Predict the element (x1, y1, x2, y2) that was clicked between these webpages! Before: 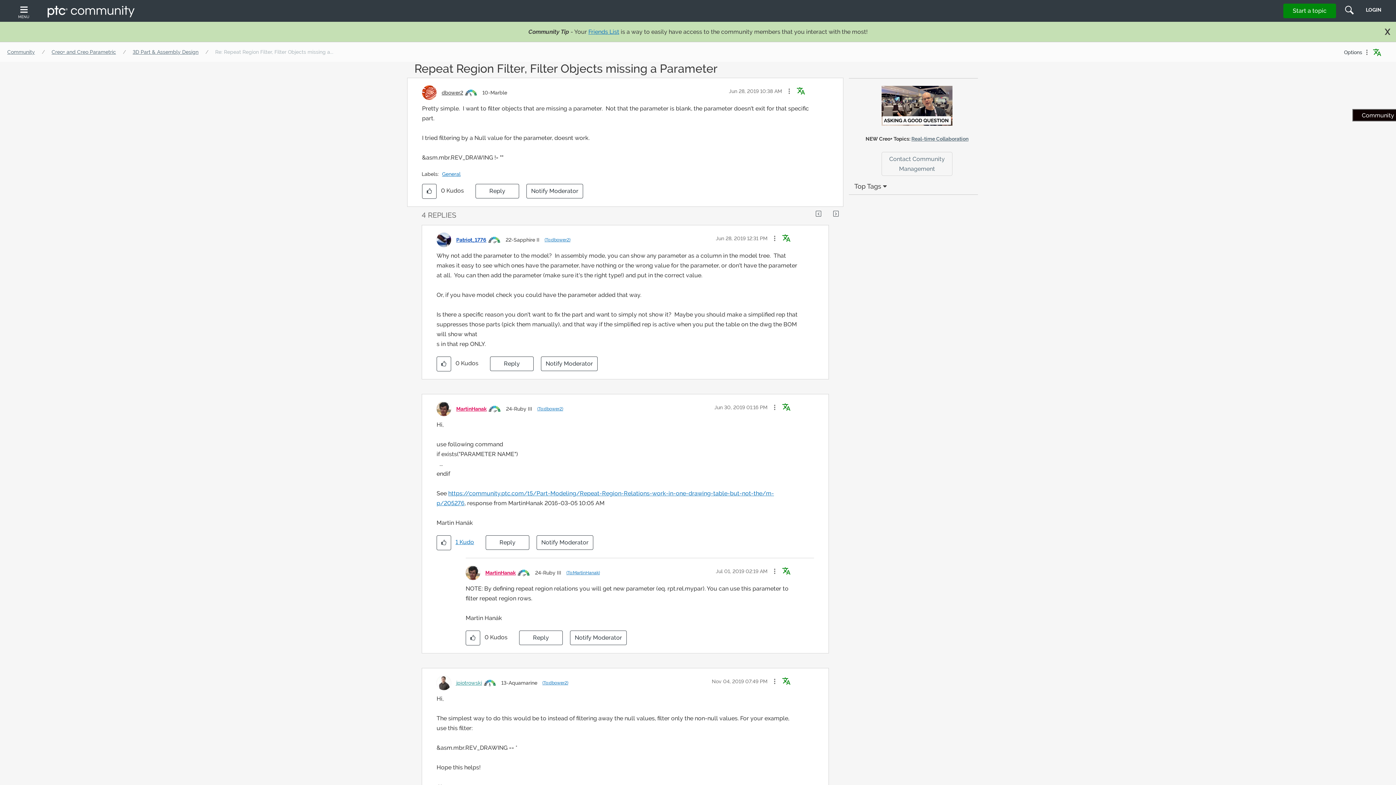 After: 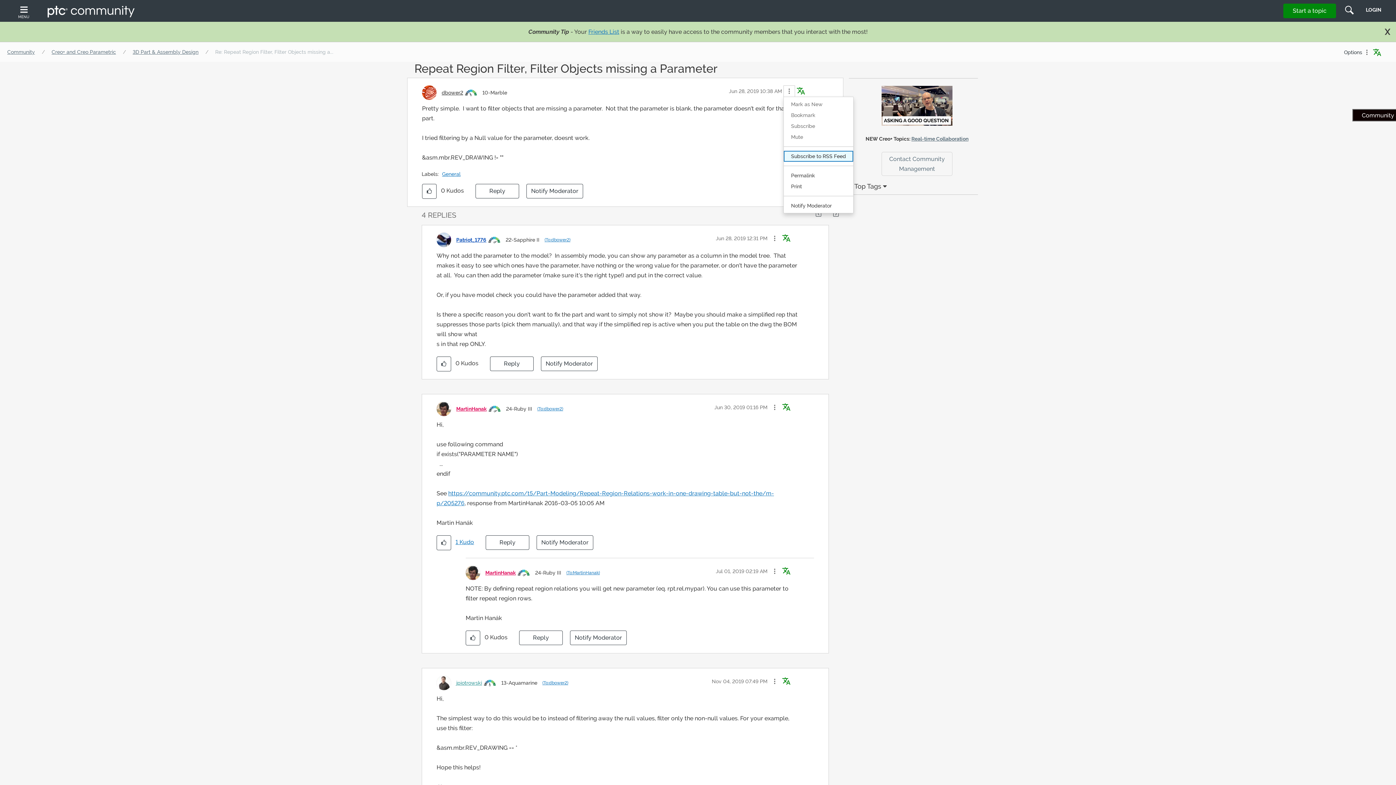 Action: label: Show Repeat Region Filter, Filter Objects missing a Parameter post option menu bbox: (783, 85, 795, 97)